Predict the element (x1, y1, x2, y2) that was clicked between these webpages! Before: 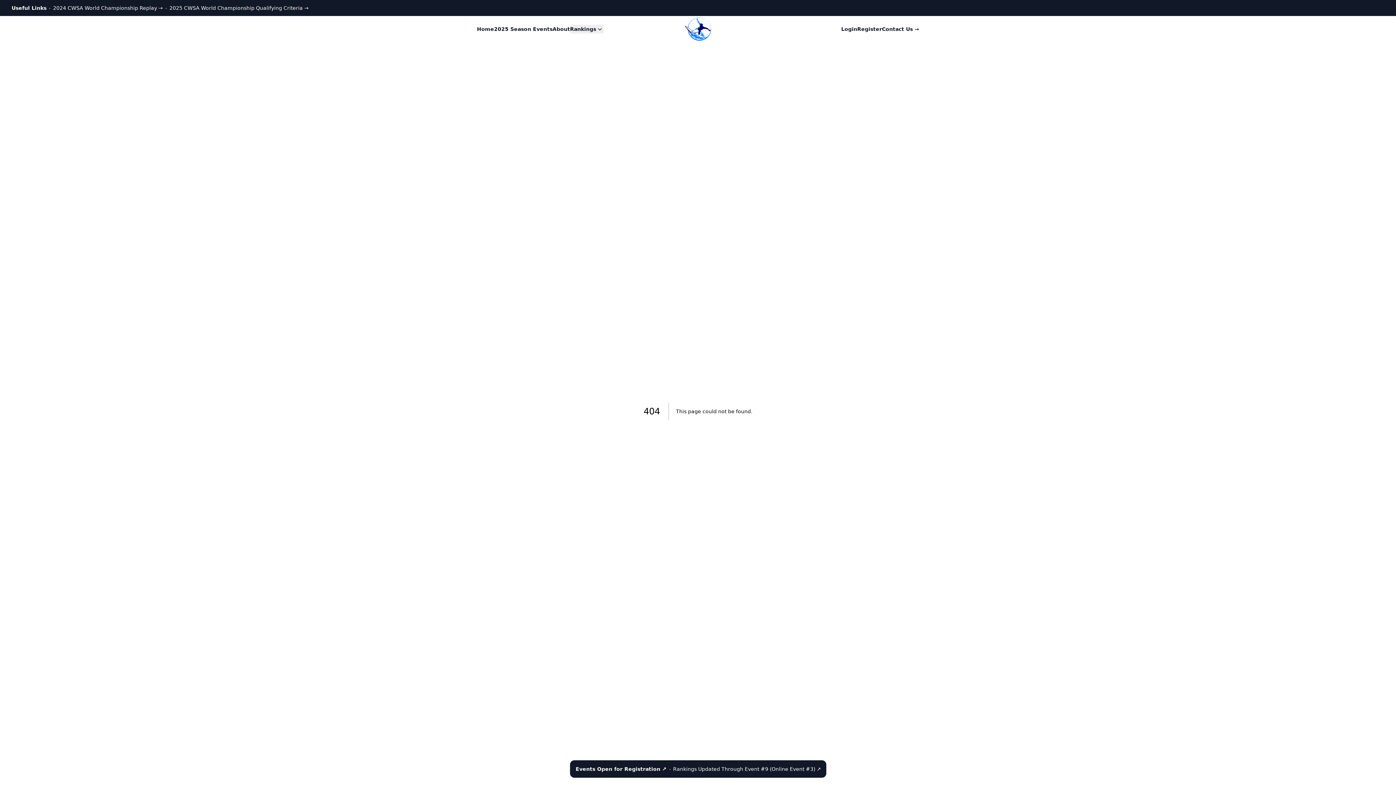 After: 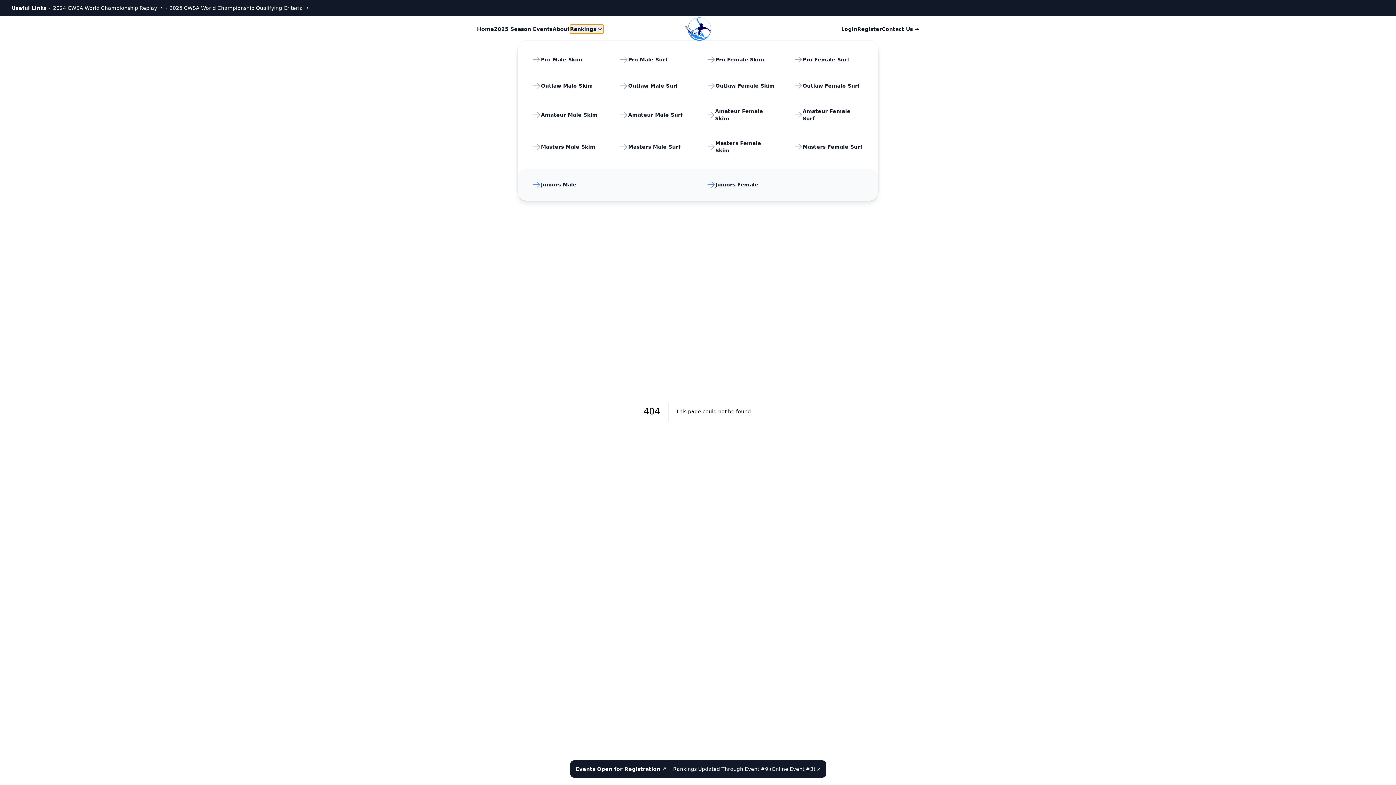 Action: bbox: (570, 24, 603, 33) label: Rankings